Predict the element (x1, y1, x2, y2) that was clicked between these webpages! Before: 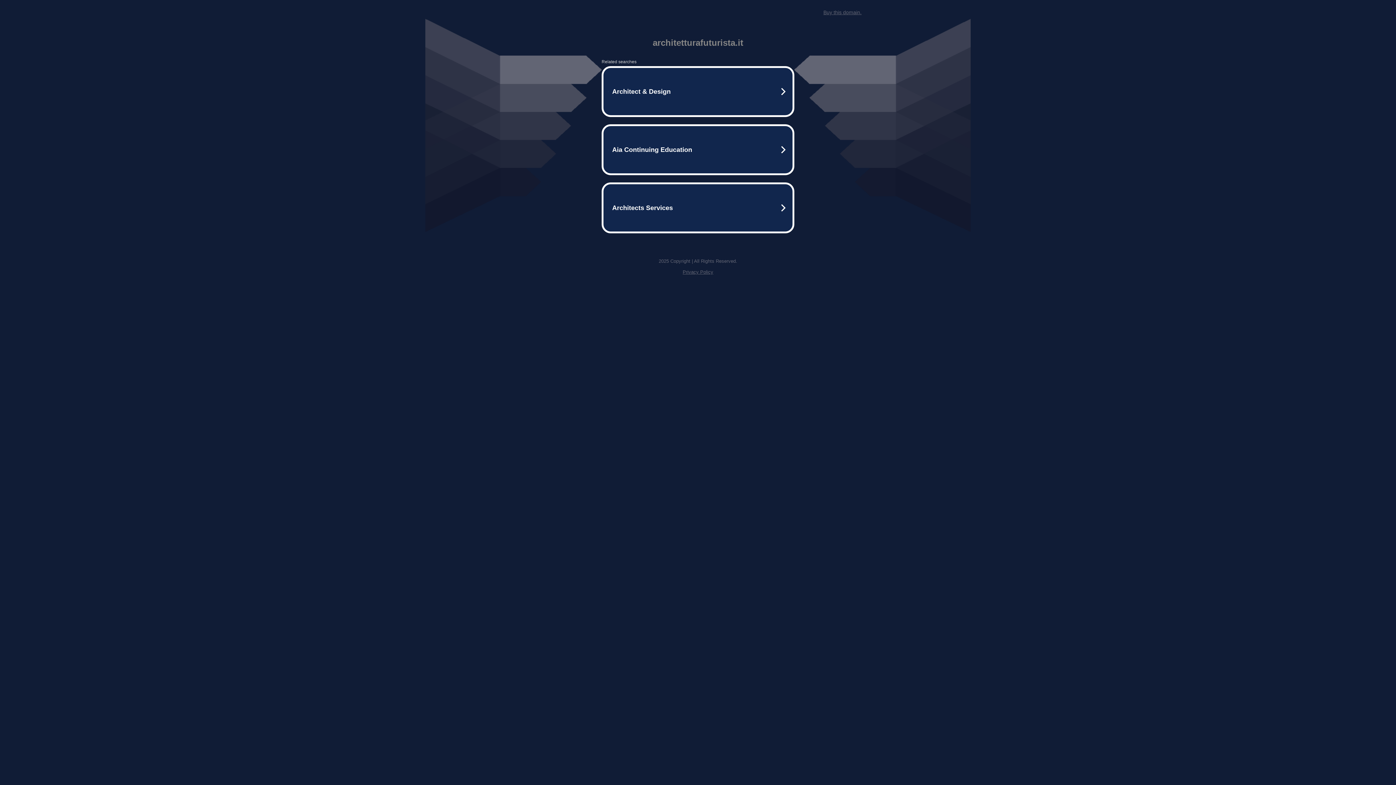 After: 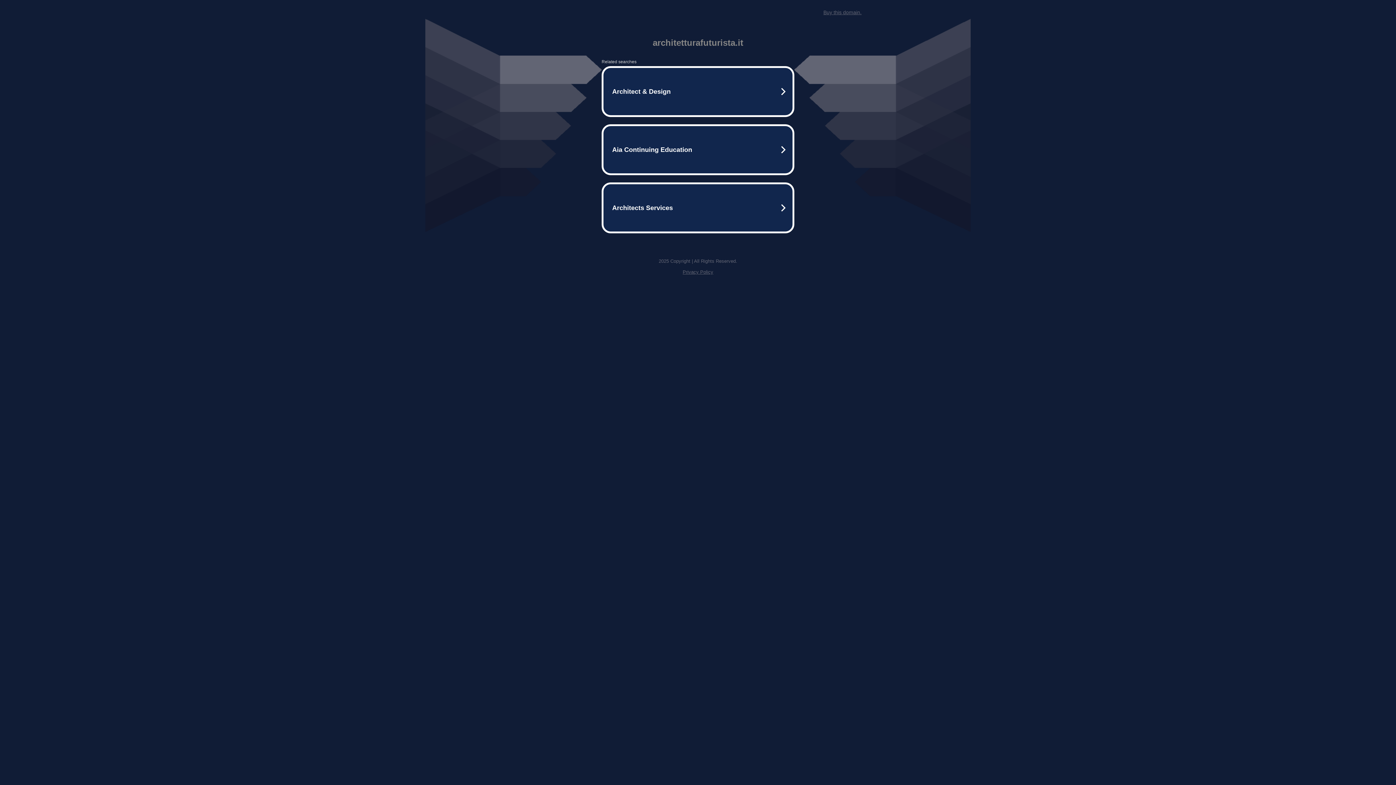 Action: bbox: (682, 269, 713, 274) label: Privacy Policy